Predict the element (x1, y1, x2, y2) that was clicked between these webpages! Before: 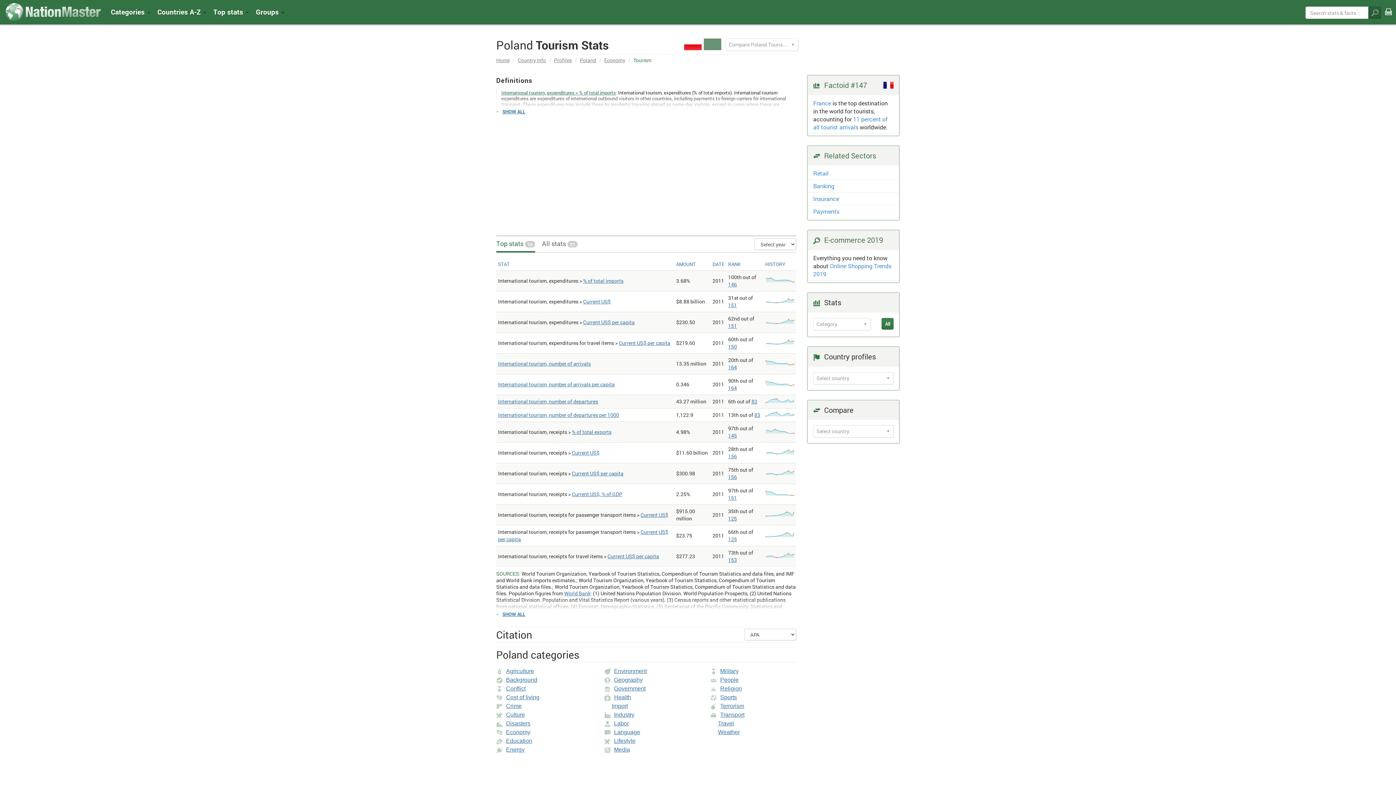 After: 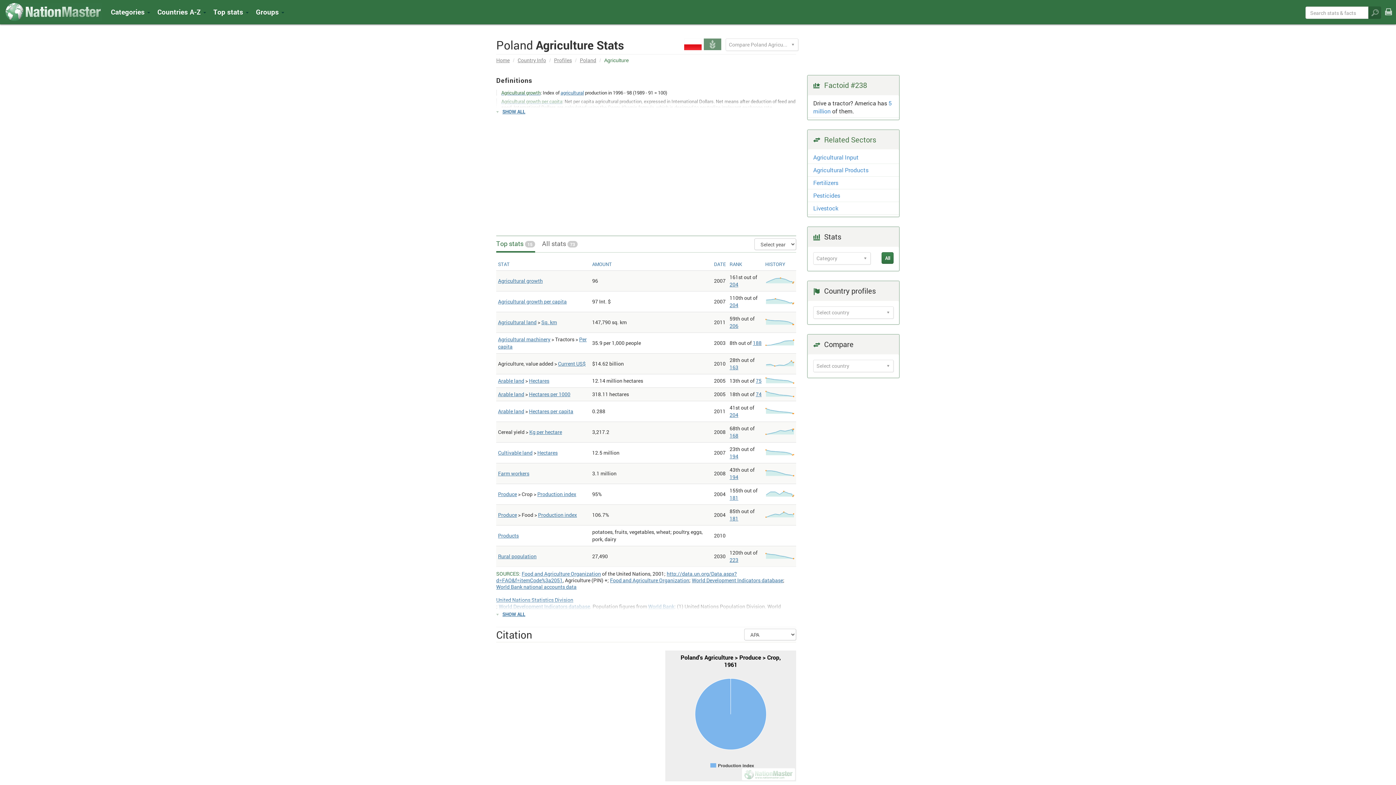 Action: bbox: (496, 667, 534, 675) label: Agriculture